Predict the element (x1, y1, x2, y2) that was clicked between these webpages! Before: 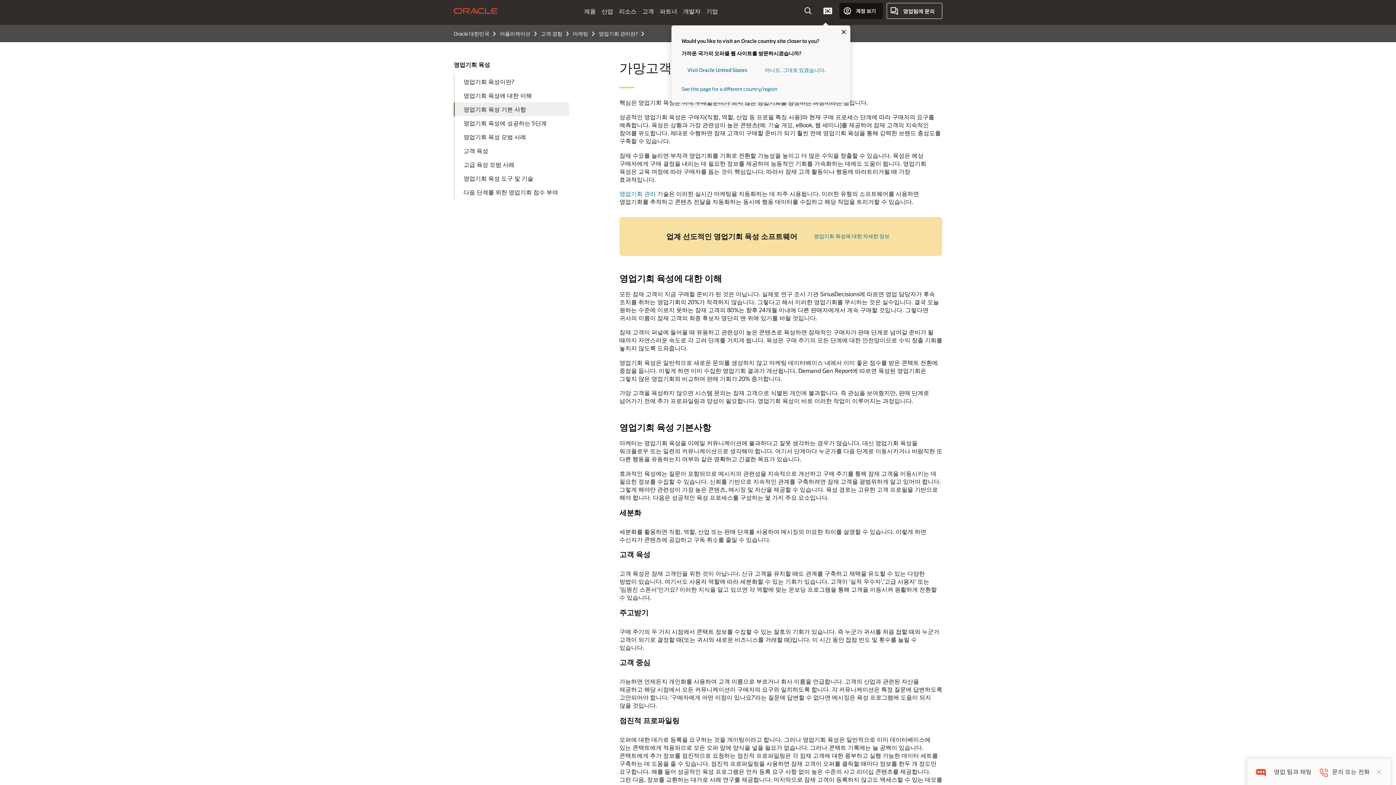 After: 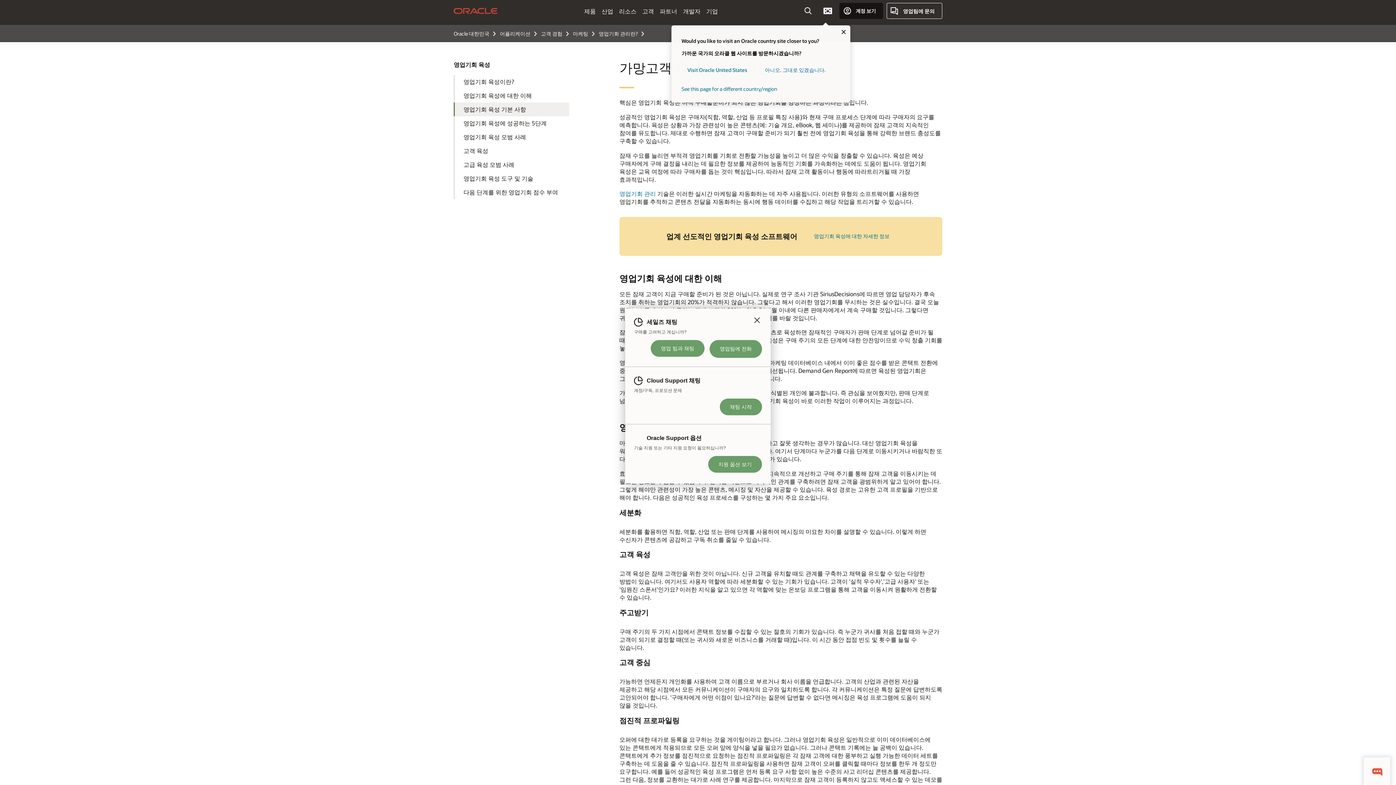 Action: bbox: (1364, 758, 1390, 784) label: chat